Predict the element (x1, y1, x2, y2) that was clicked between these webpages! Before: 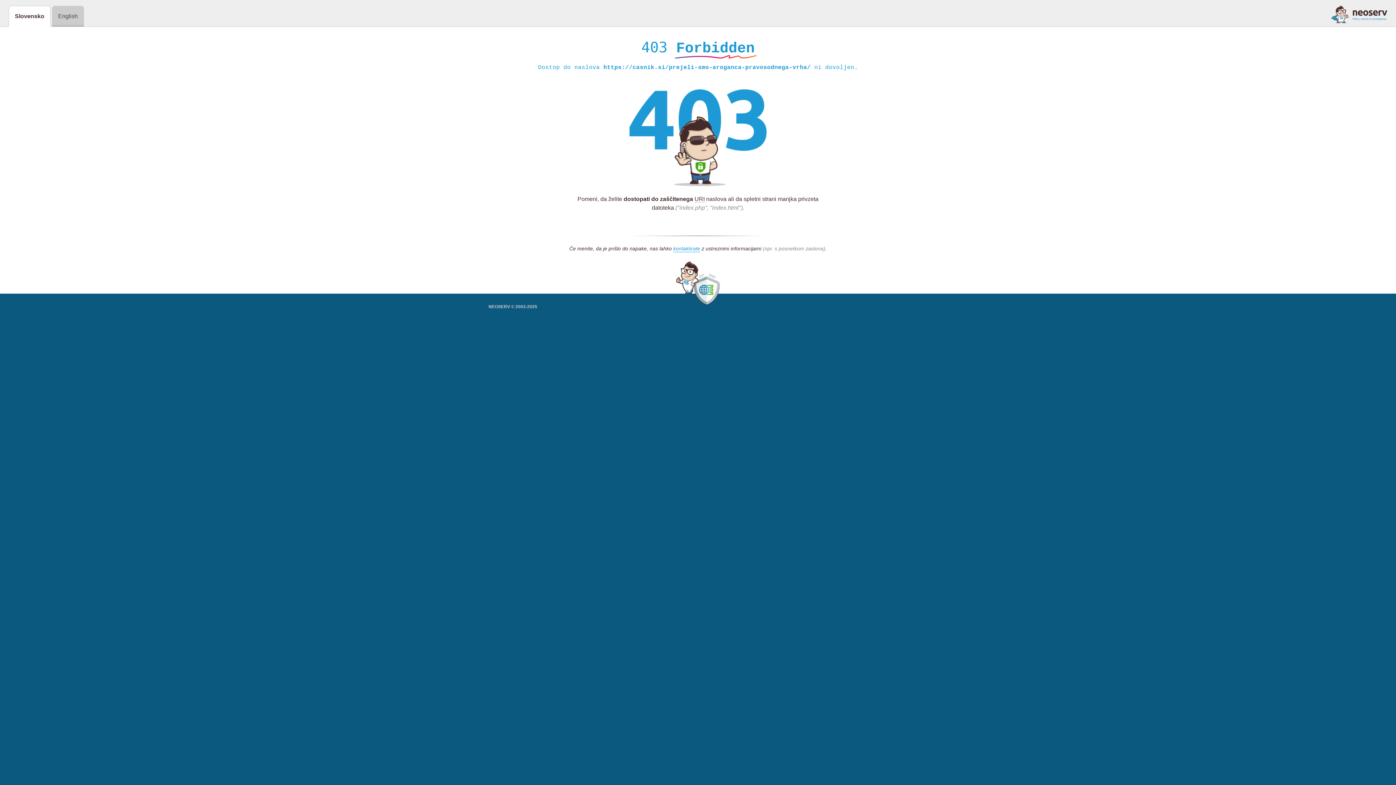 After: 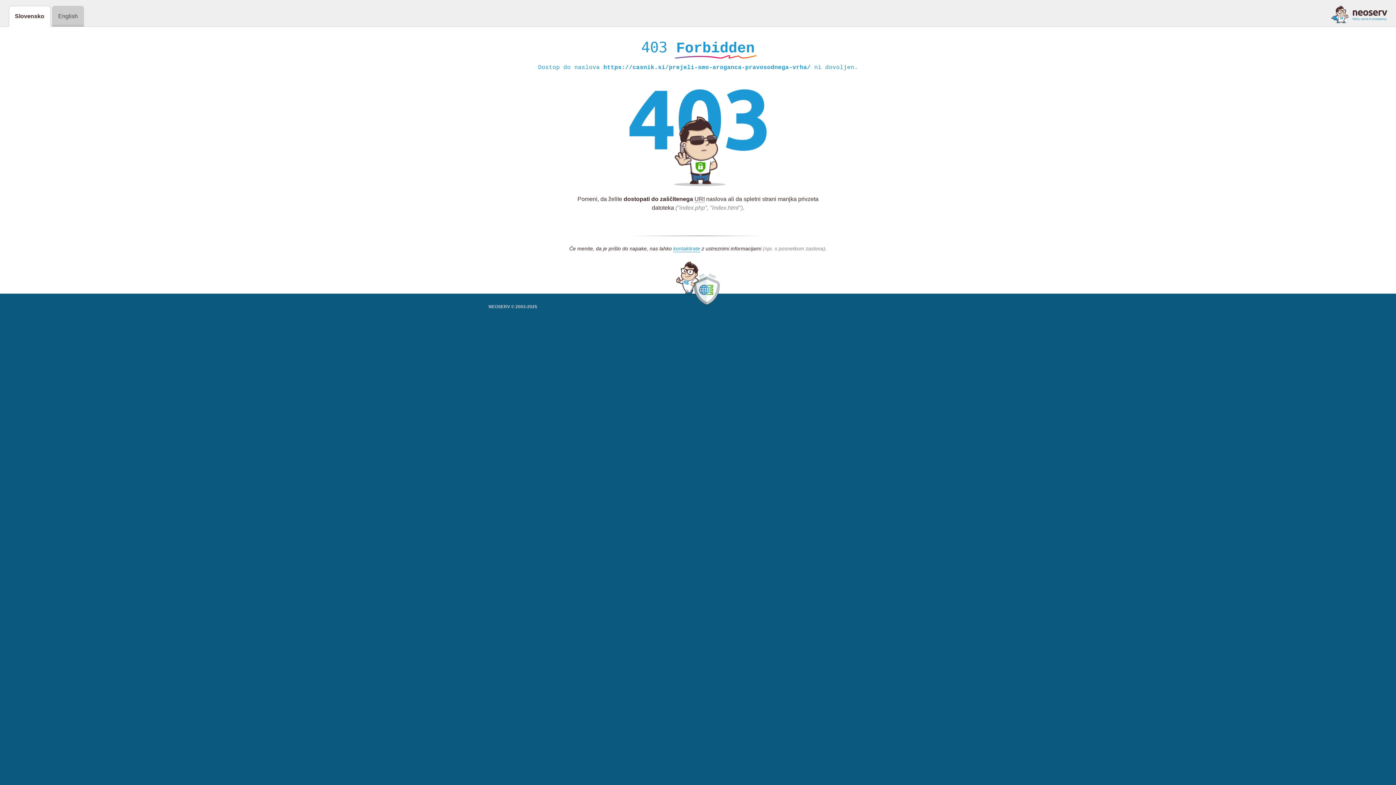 Action: bbox: (1331, 5, 1387, 23)